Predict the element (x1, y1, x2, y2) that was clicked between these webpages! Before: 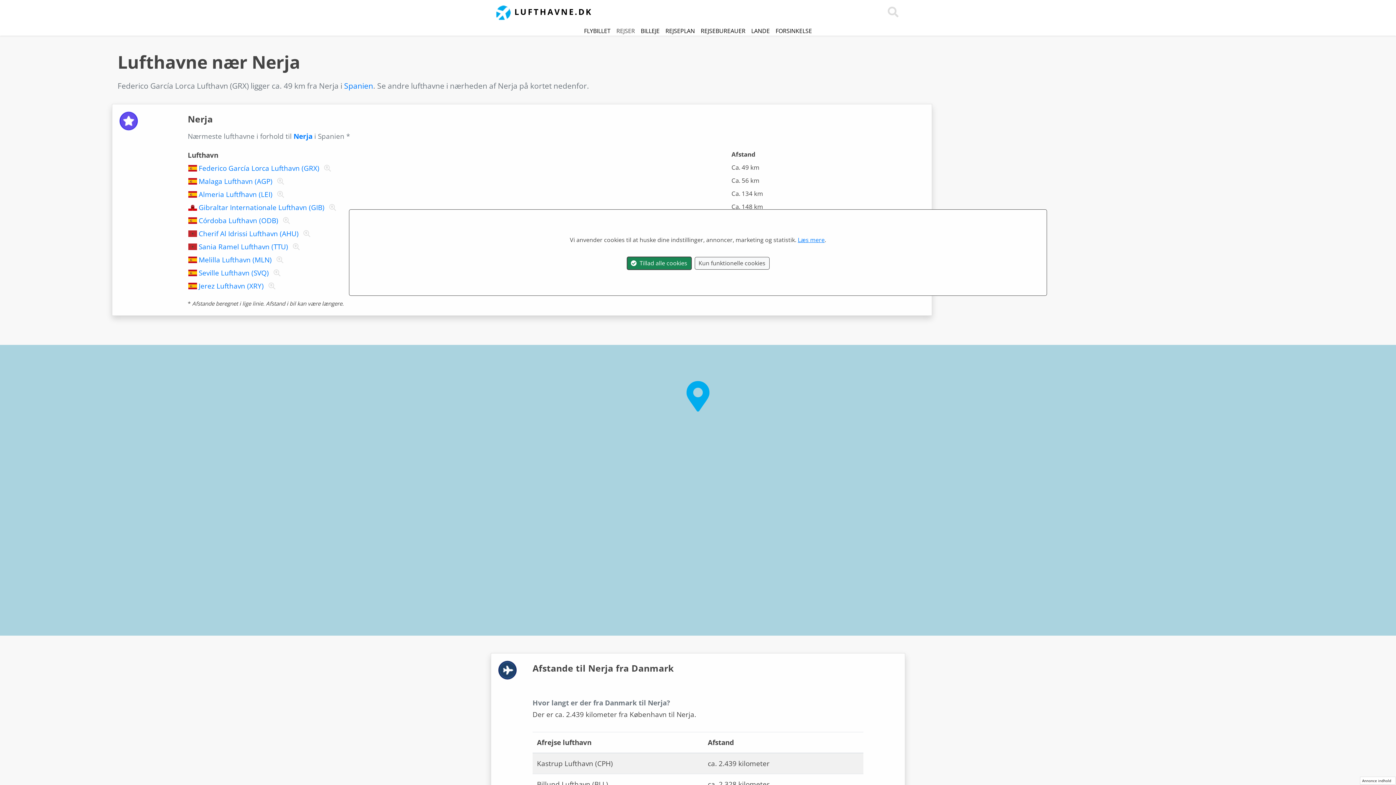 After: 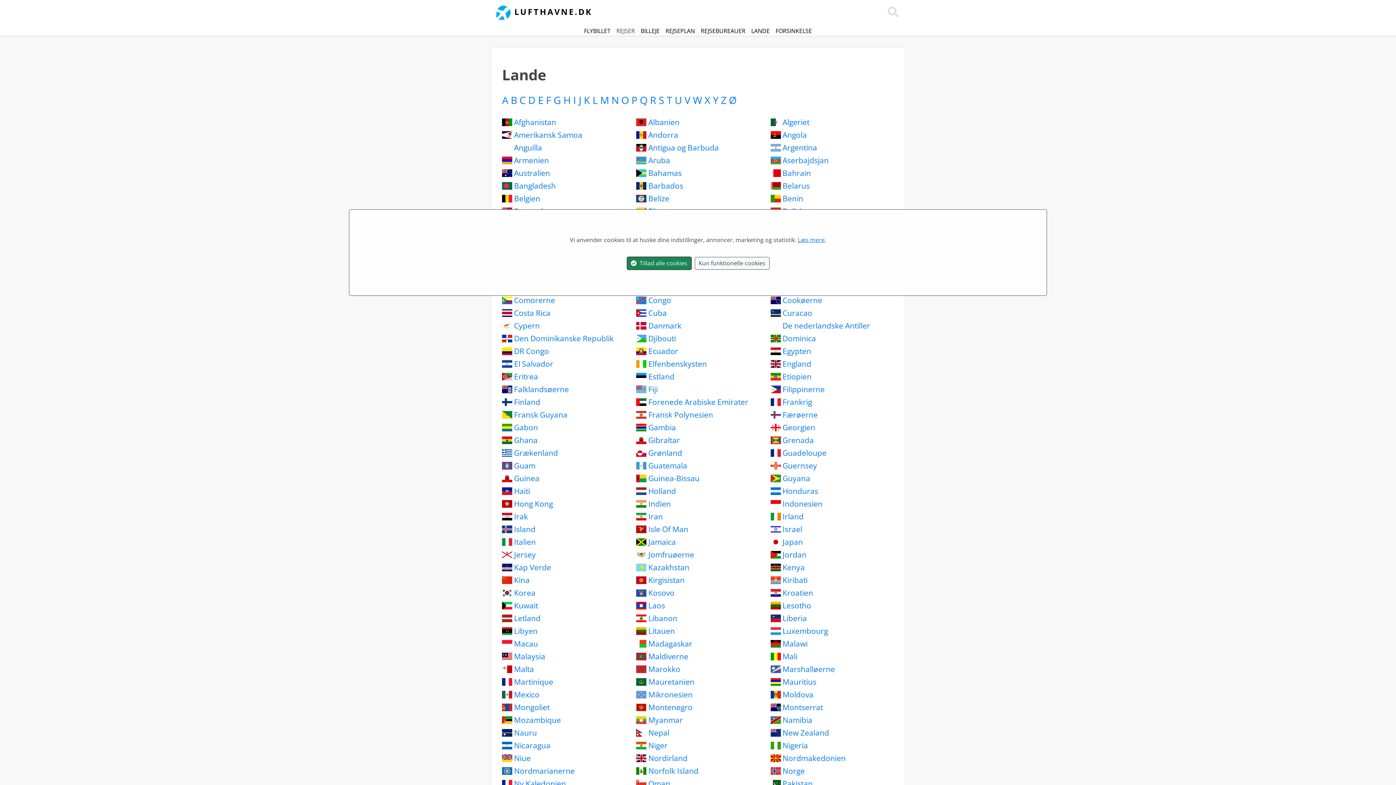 Action: bbox: (751, 26, 770, 34) label: LANDE